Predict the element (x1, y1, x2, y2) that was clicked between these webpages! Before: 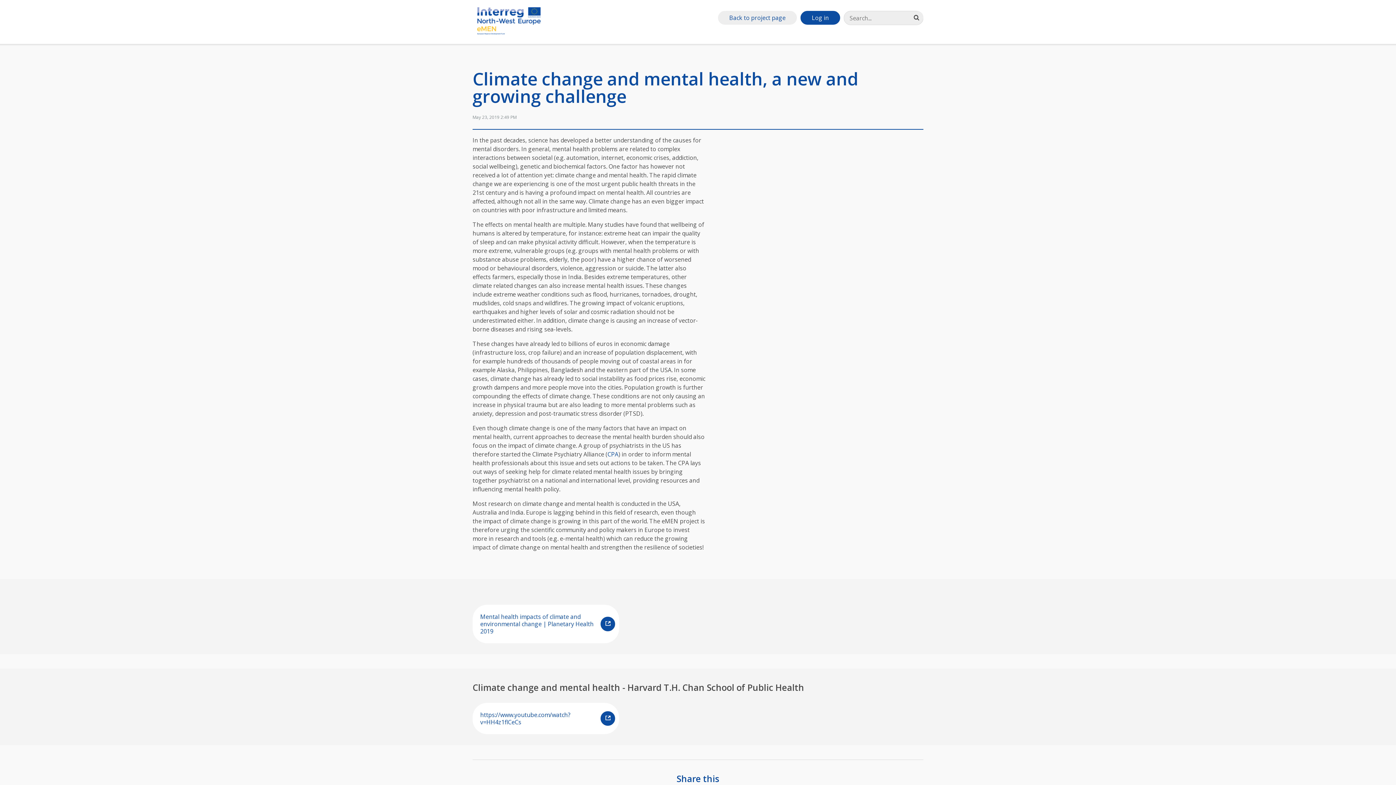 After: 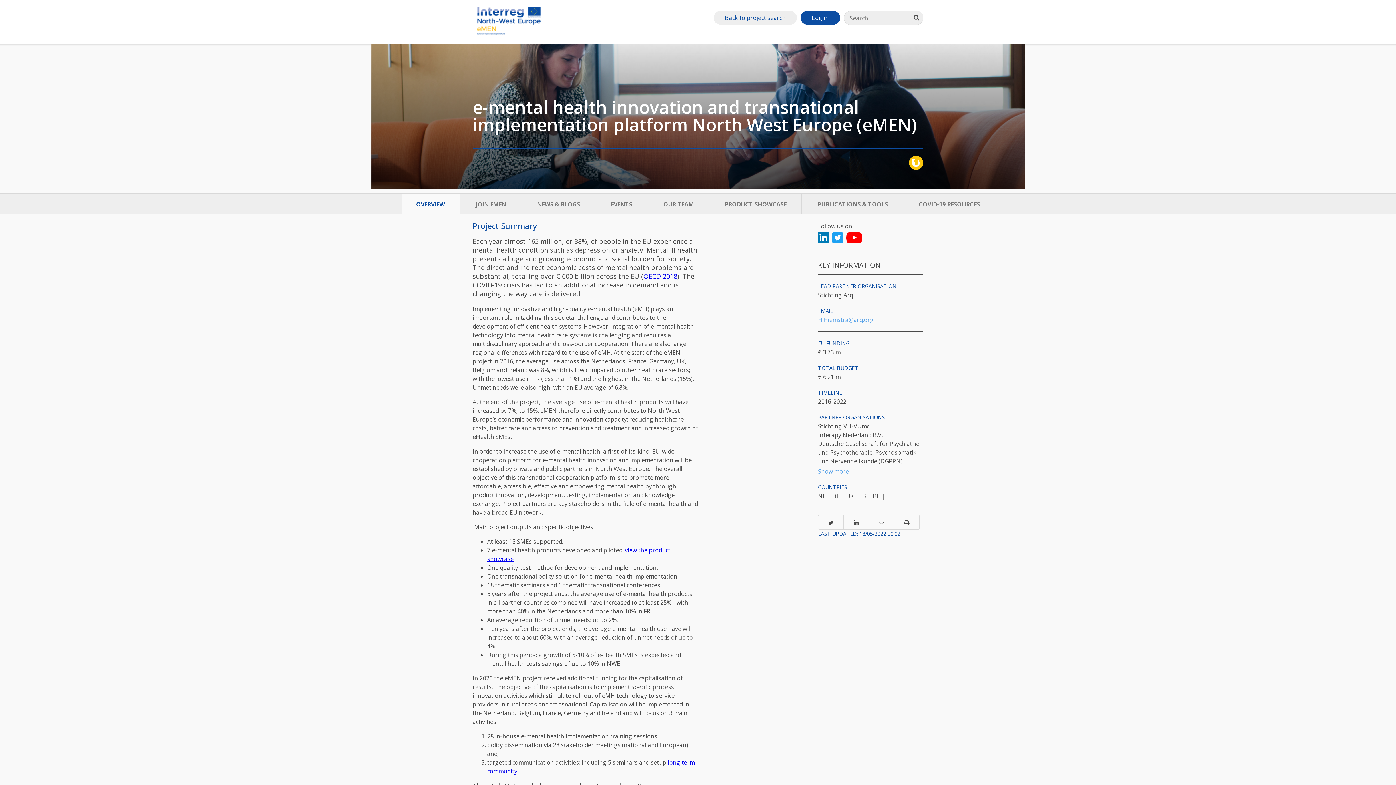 Action: bbox: (718, 10, 797, 24) label: Back to project page